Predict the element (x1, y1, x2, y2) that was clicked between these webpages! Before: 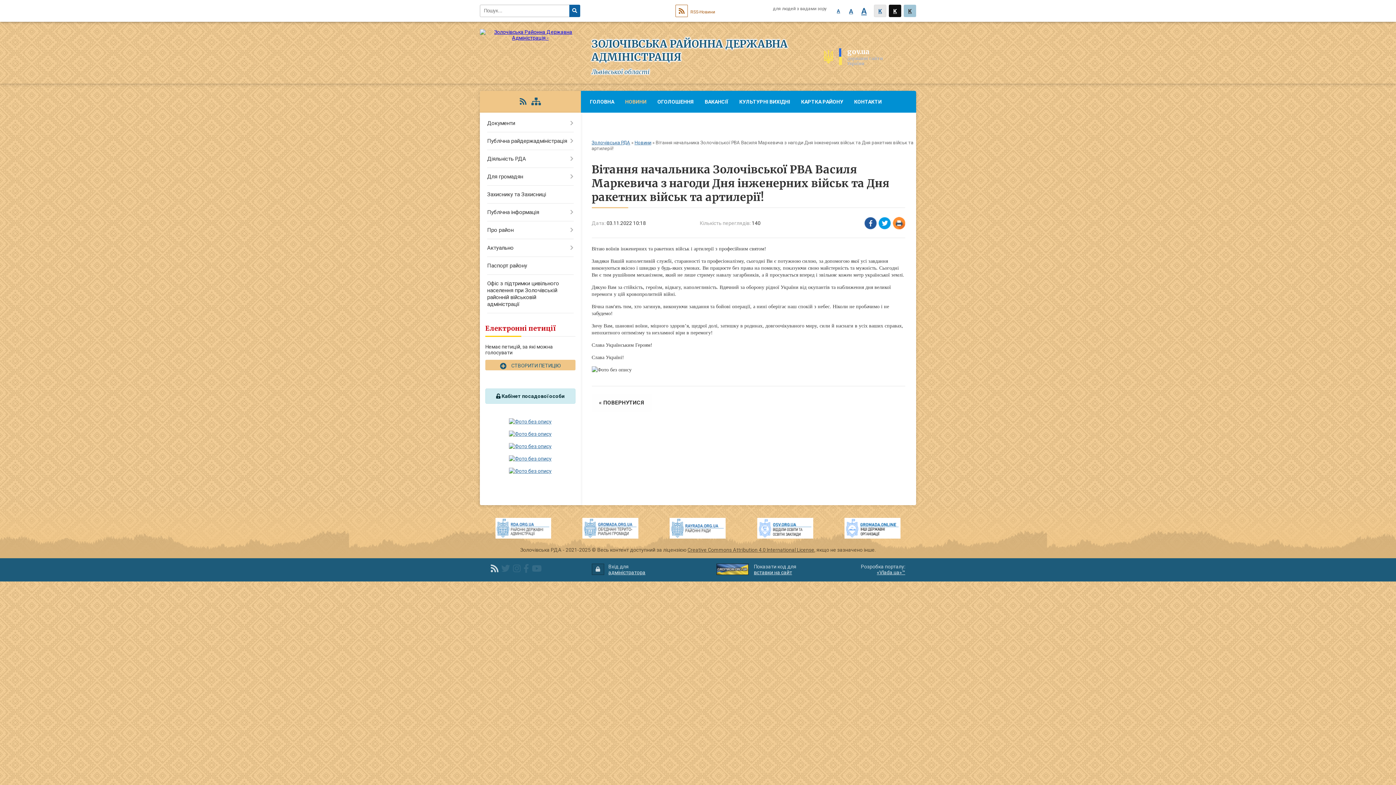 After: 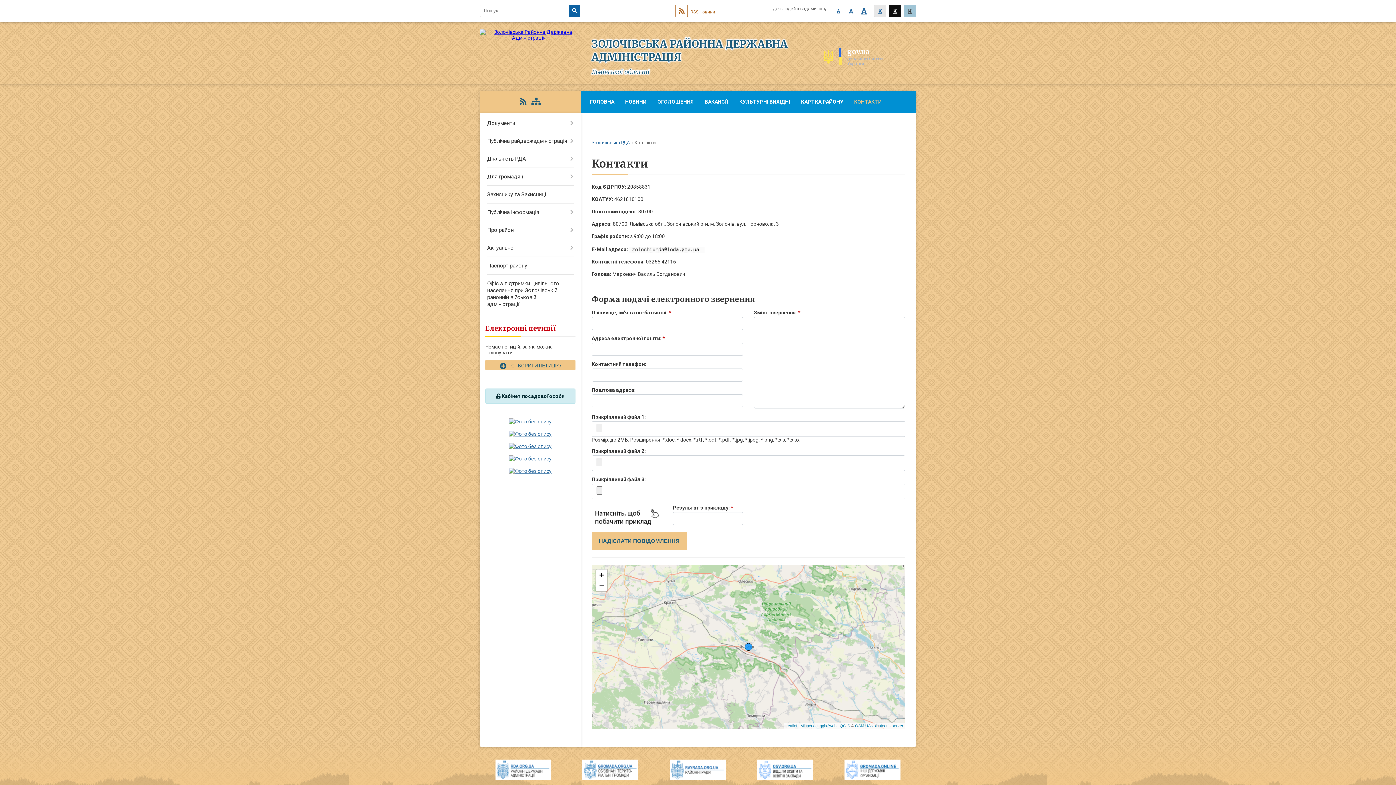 Action: label: КОНТАКТИ bbox: (848, 90, 887, 112)